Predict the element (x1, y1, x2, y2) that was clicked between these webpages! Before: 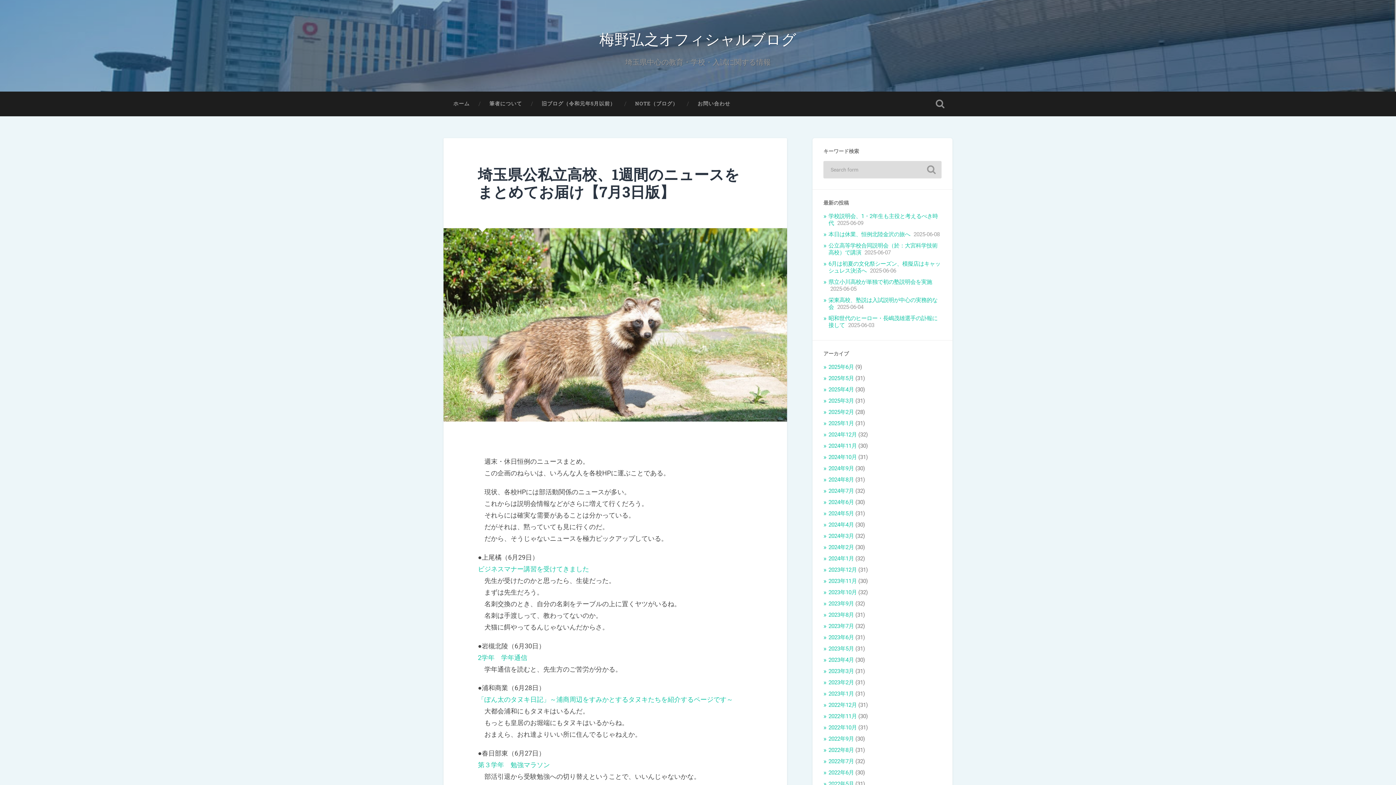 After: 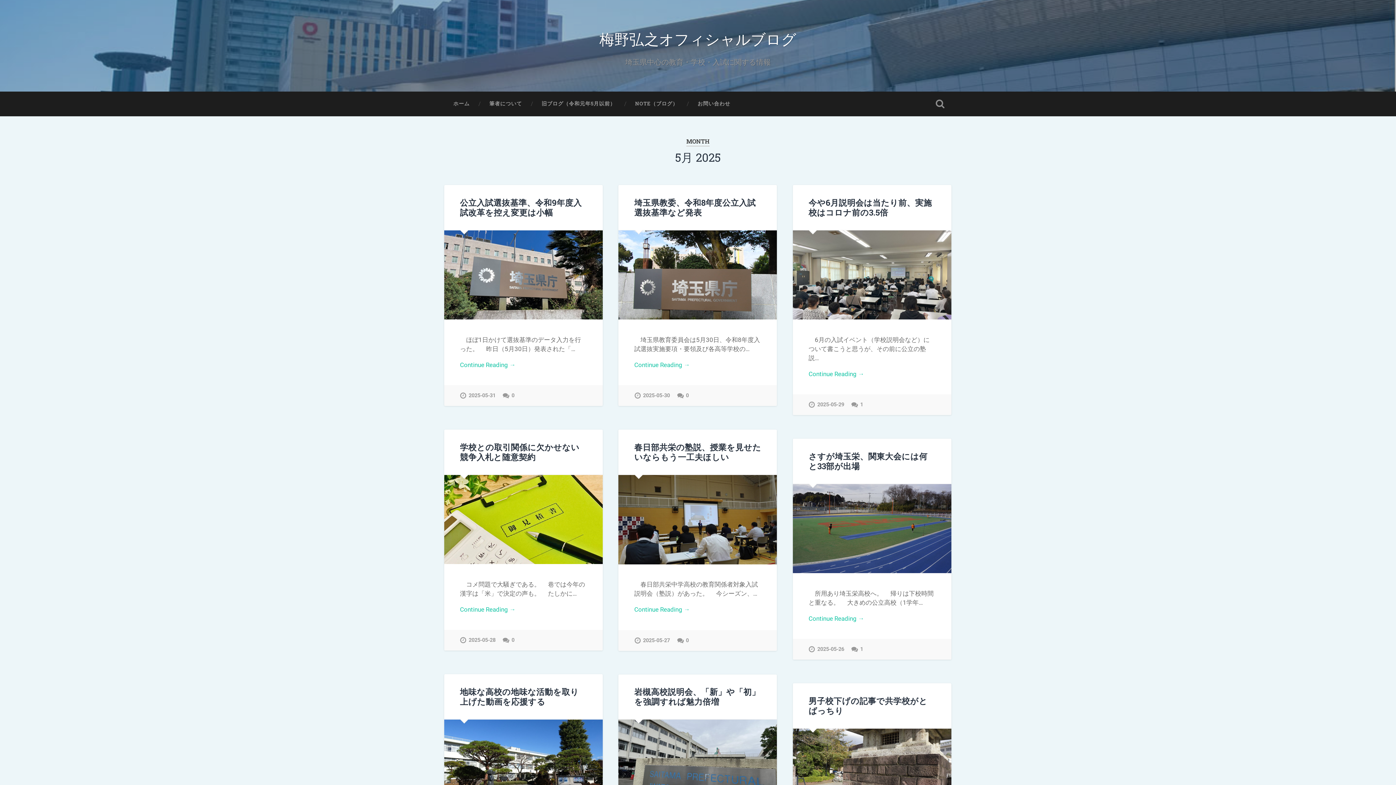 Action: bbox: (828, 375, 854, 381) label: 2025年5月